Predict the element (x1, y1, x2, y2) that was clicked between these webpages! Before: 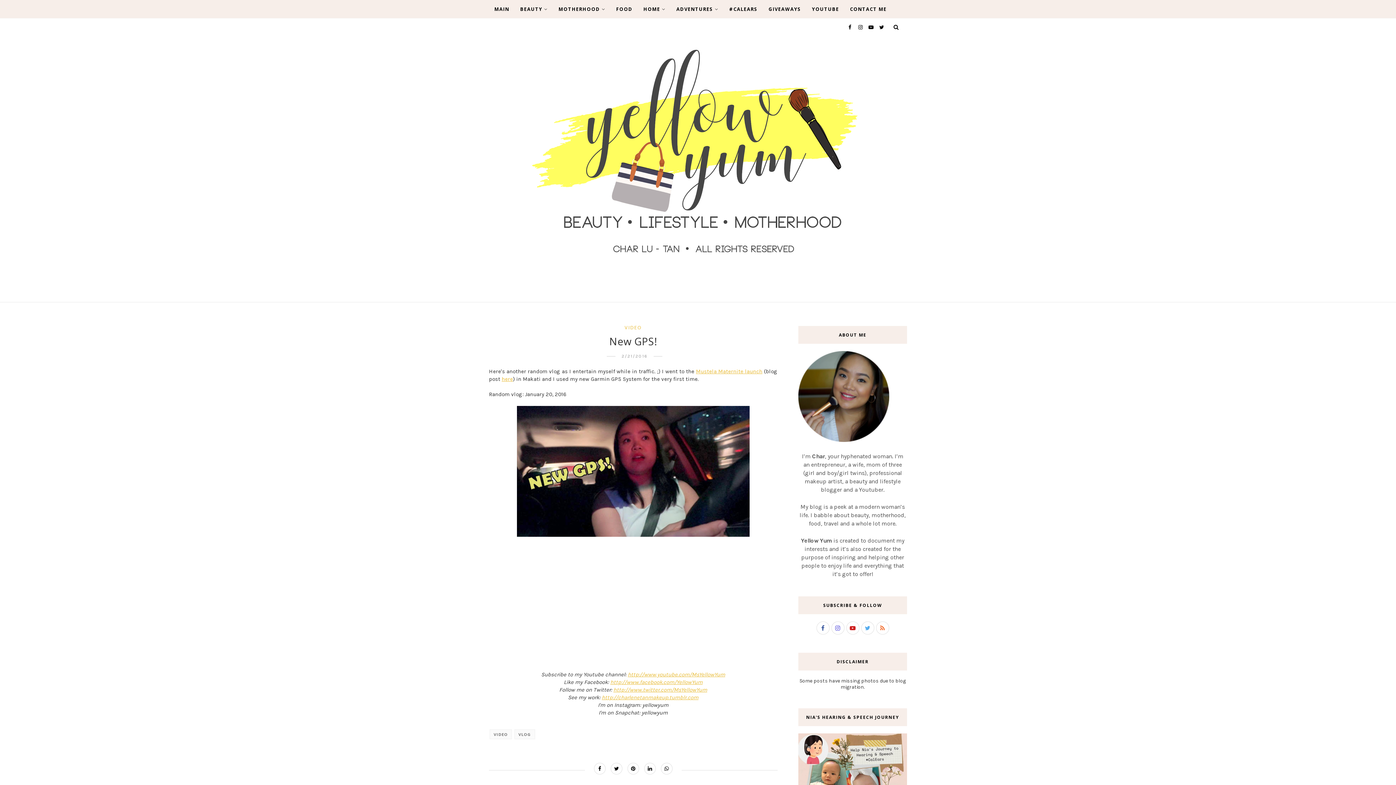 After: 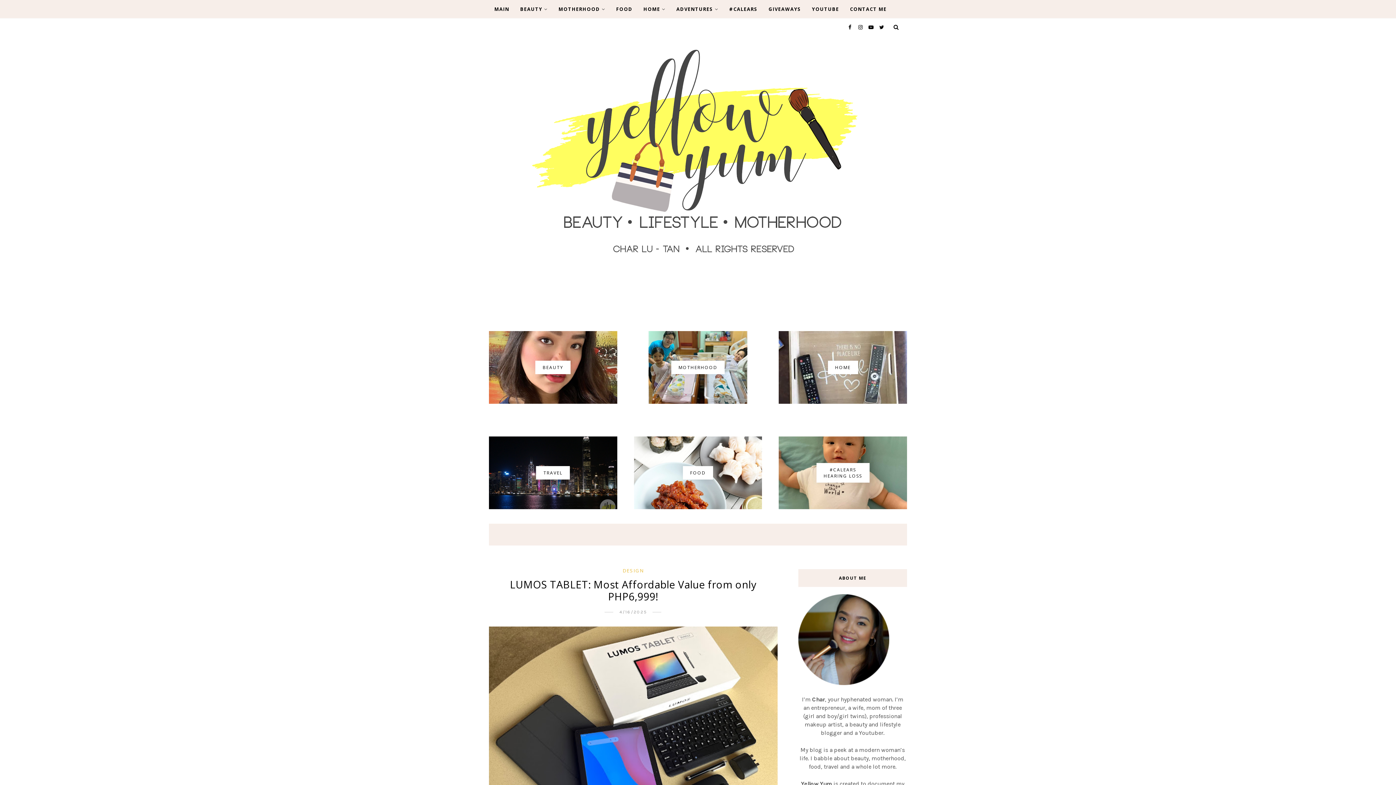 Action: bbox: (503, 33, 892, 285)